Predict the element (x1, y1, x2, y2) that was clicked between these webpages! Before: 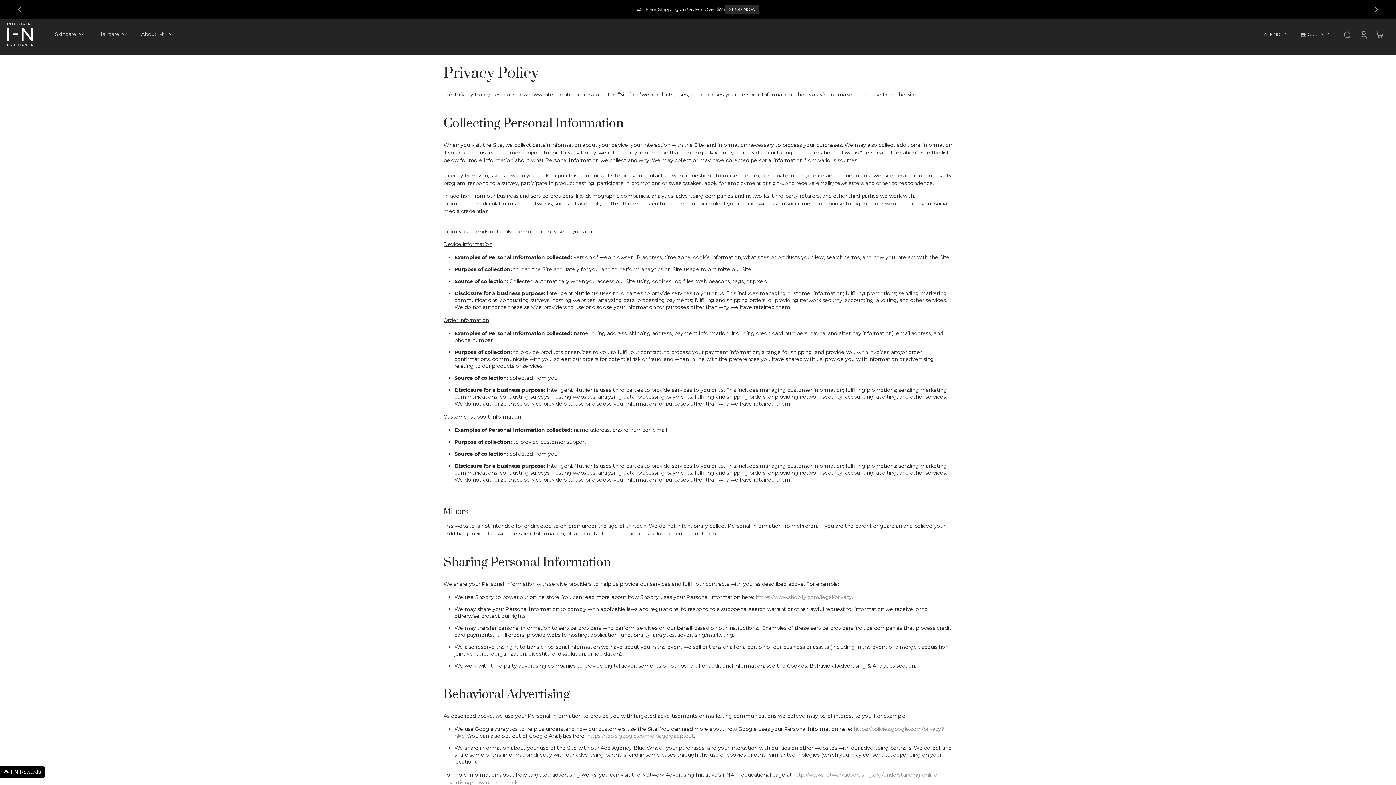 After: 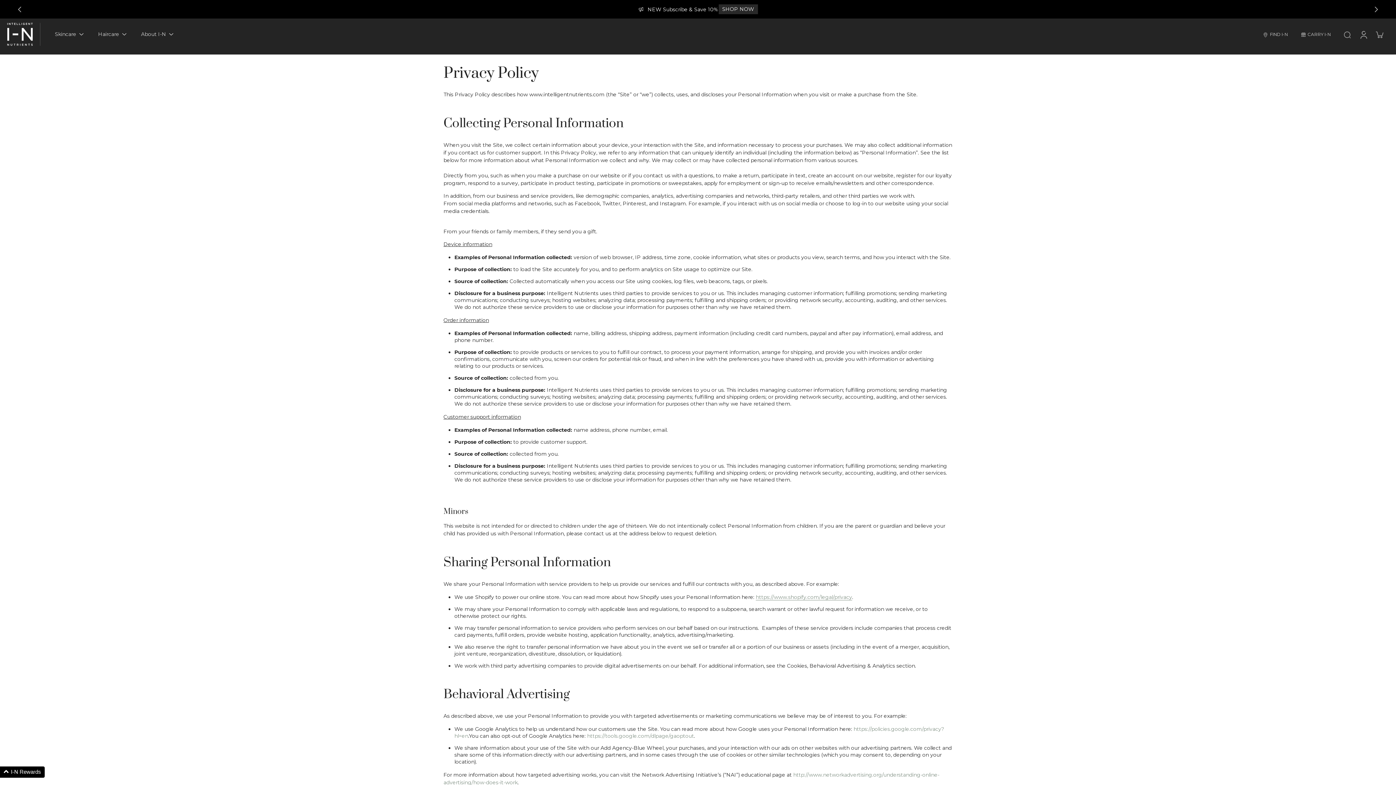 Action: label: https://www.shopify.com/legal/privacy bbox: (756, 594, 852, 600)